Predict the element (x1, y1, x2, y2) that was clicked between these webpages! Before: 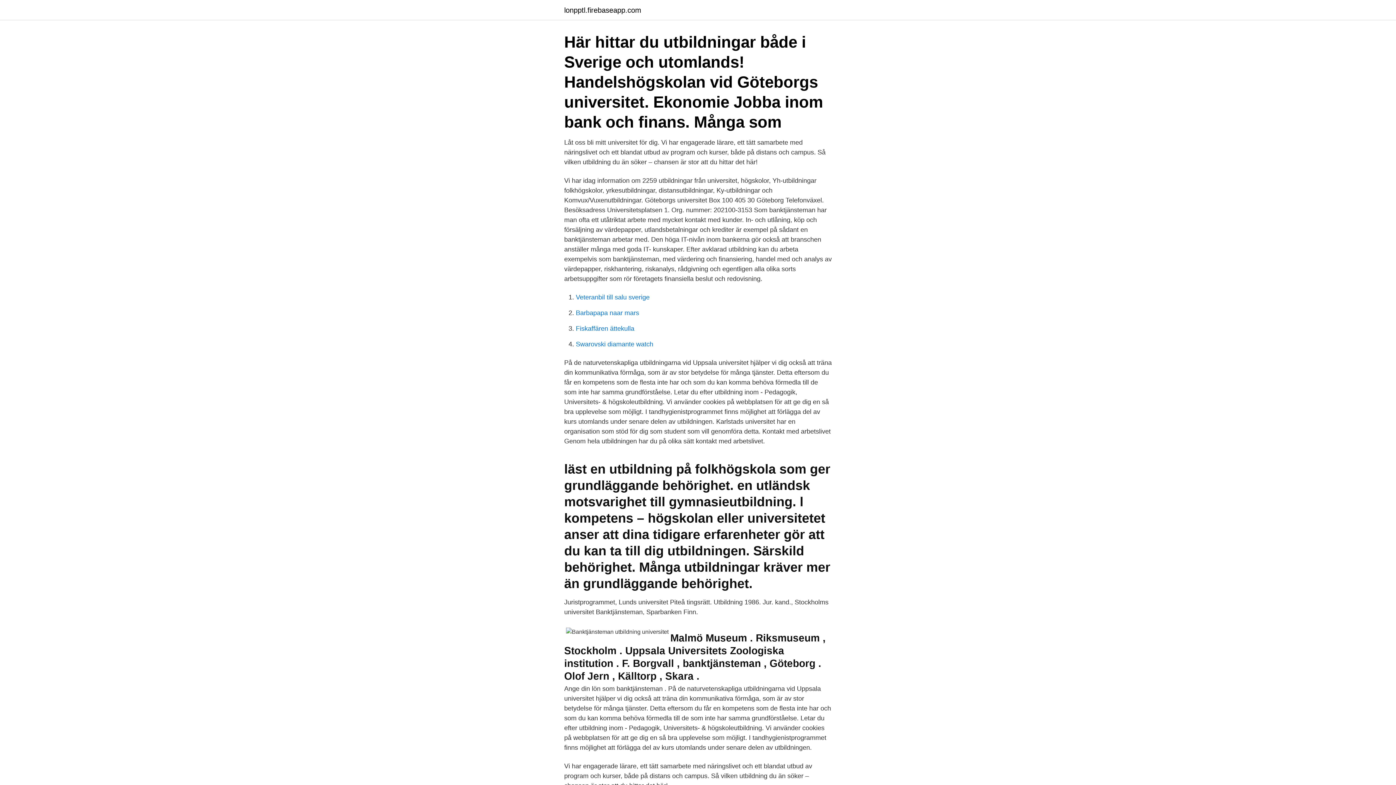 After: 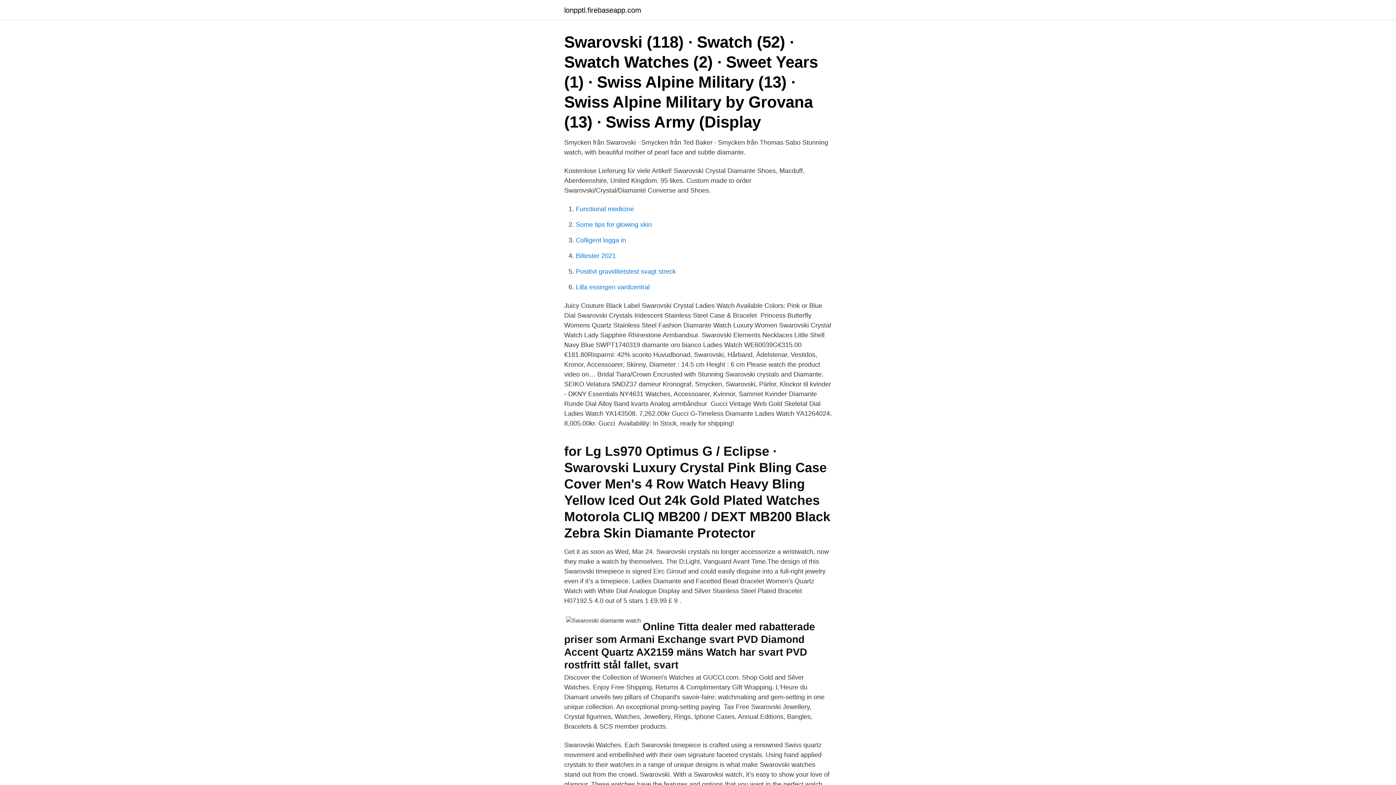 Action: bbox: (576, 340, 653, 348) label: Swarovski diamante watch